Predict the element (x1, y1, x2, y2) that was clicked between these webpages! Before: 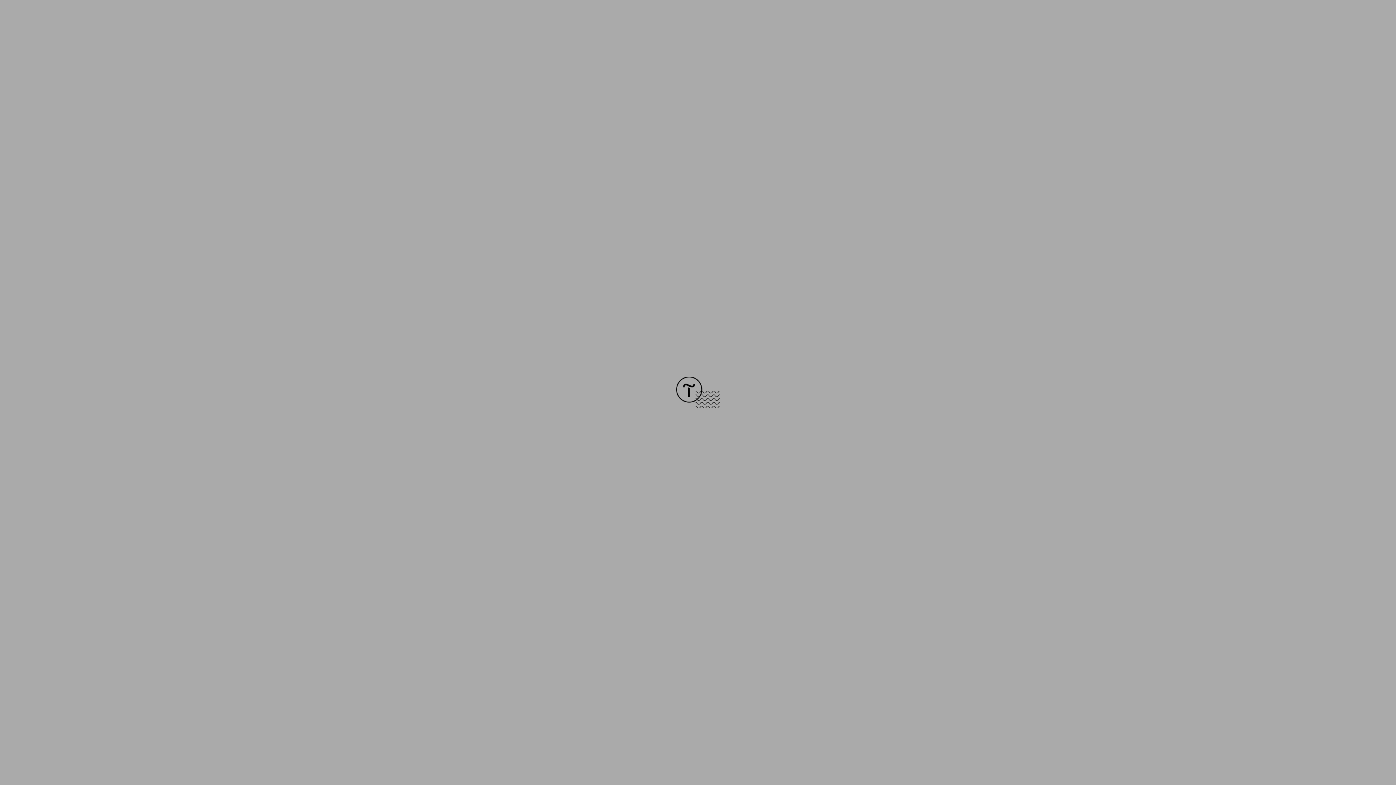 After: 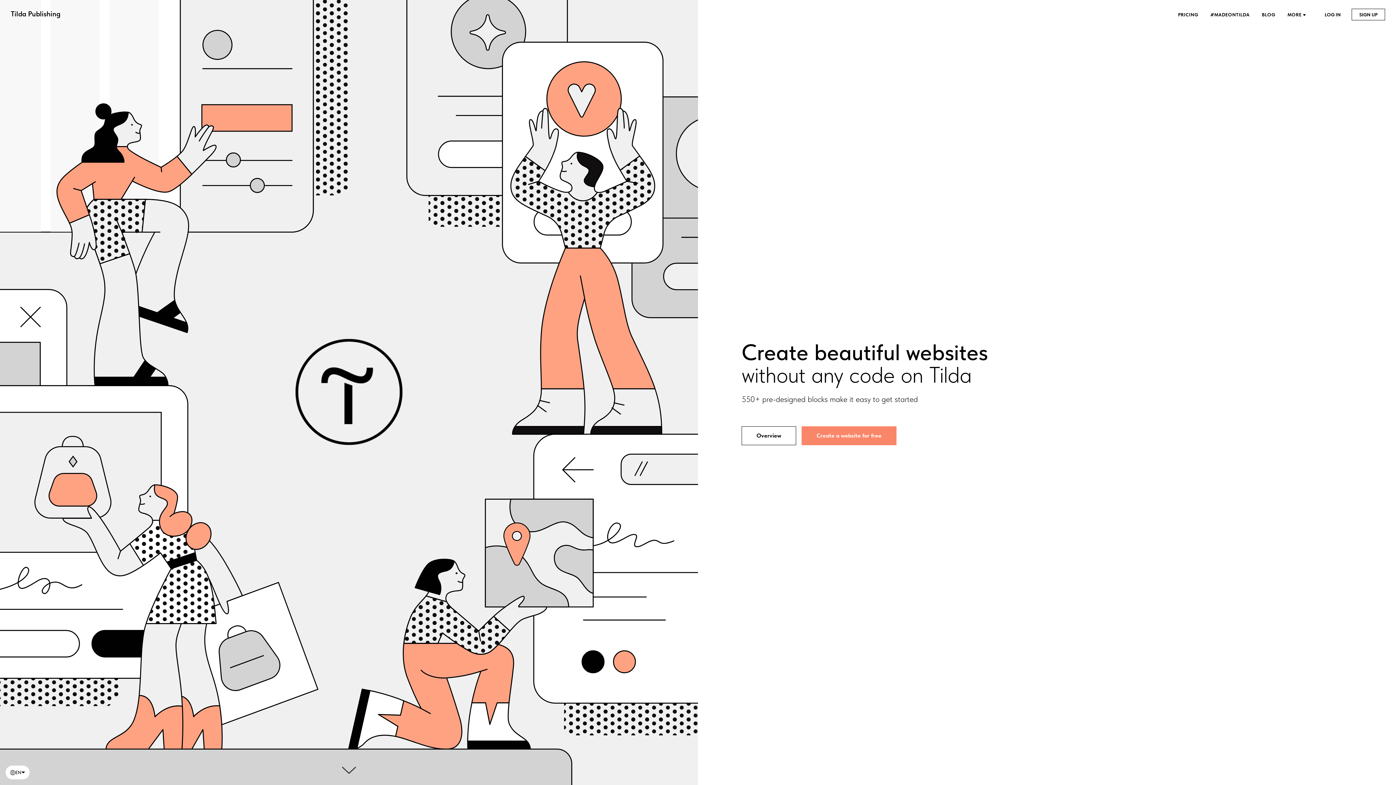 Action: bbox: (676, 403, 720, 409)